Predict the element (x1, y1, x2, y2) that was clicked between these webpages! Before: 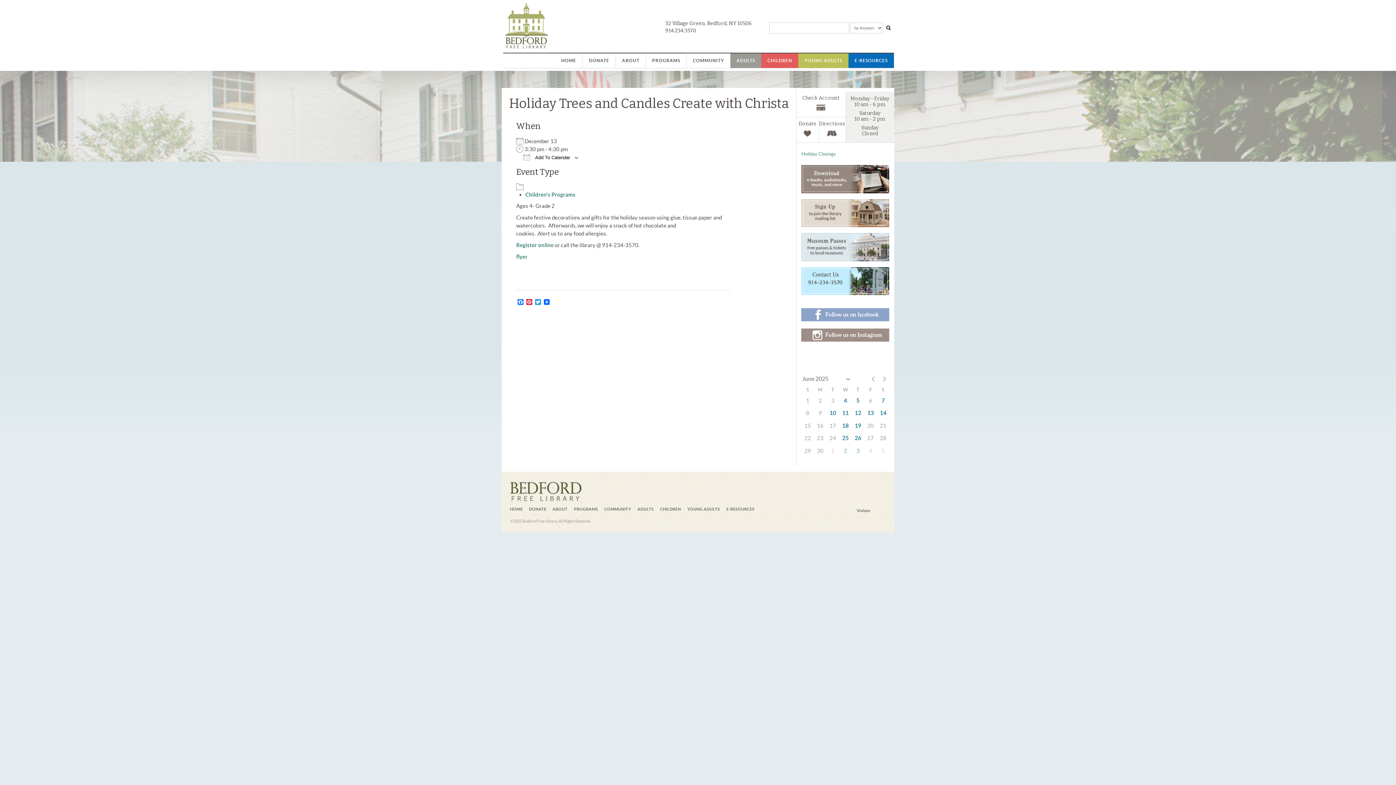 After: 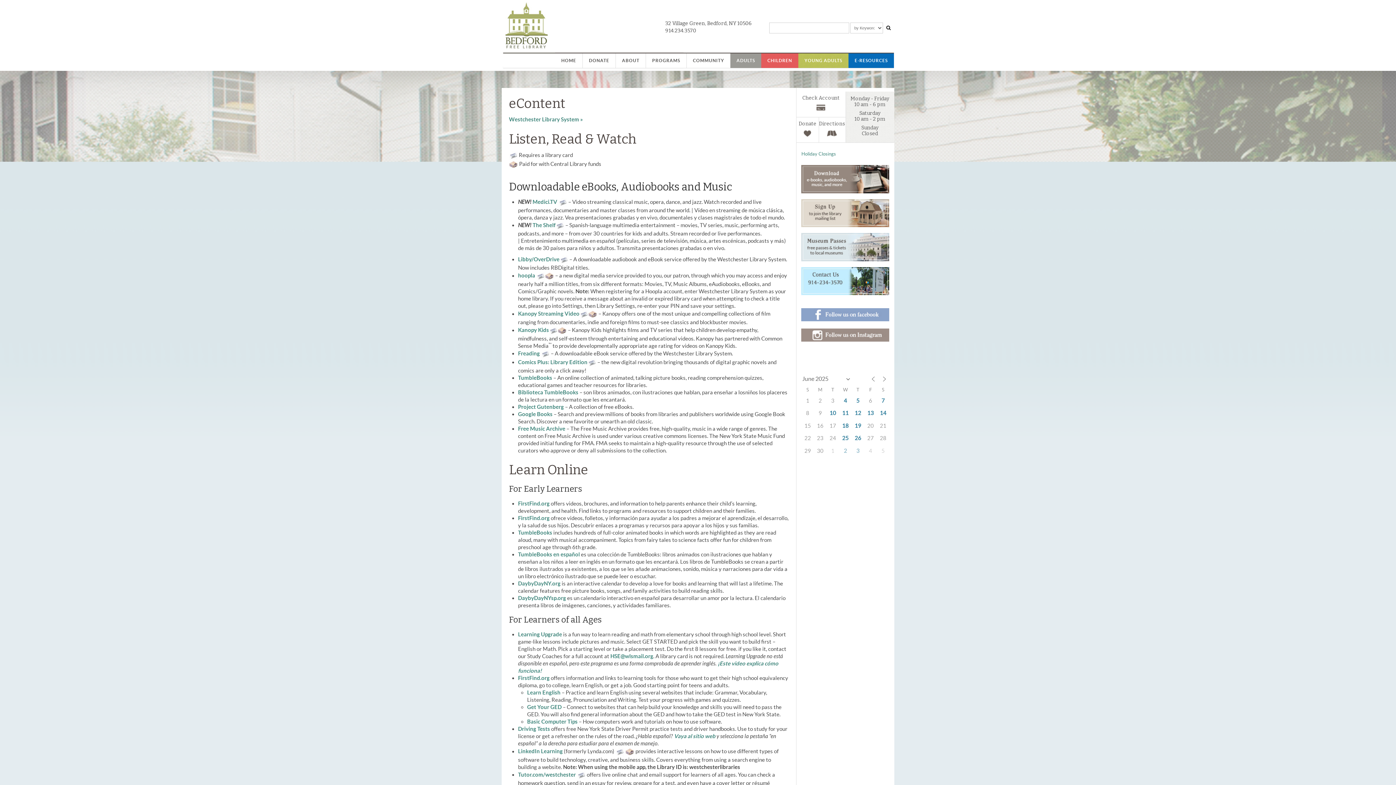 Action: bbox: (801, 179, 889, 184)